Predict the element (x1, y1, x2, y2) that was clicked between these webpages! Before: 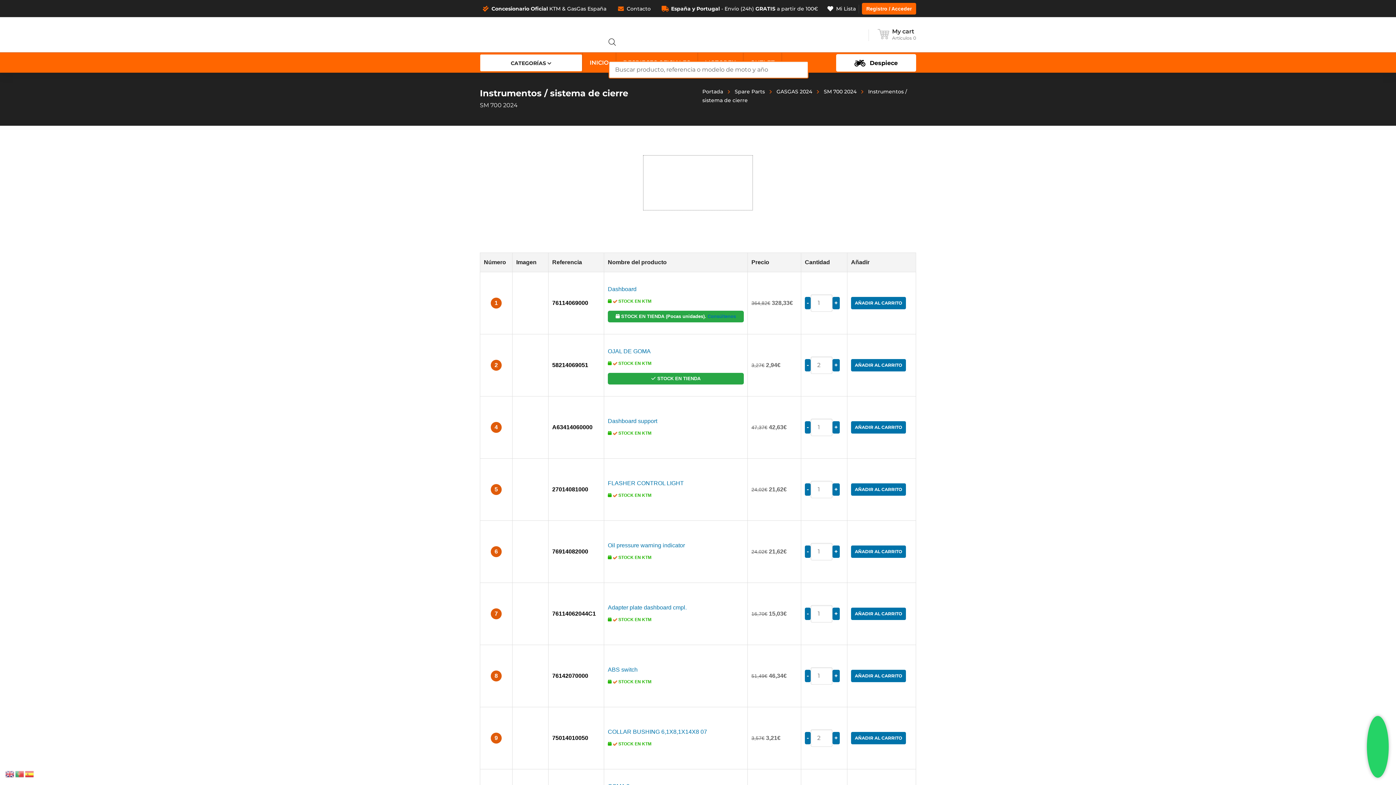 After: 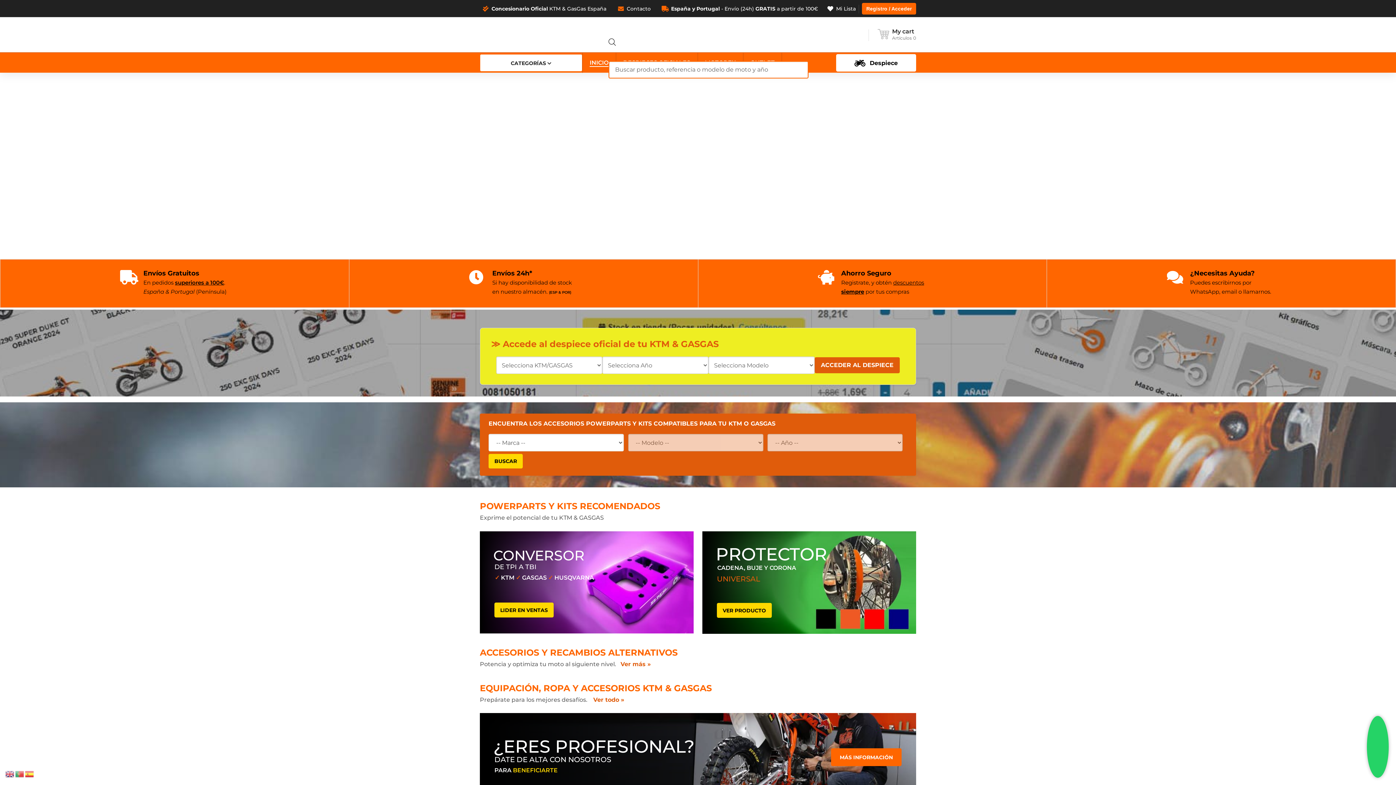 Action: label: INICIO bbox: (589, 52, 608, 72)